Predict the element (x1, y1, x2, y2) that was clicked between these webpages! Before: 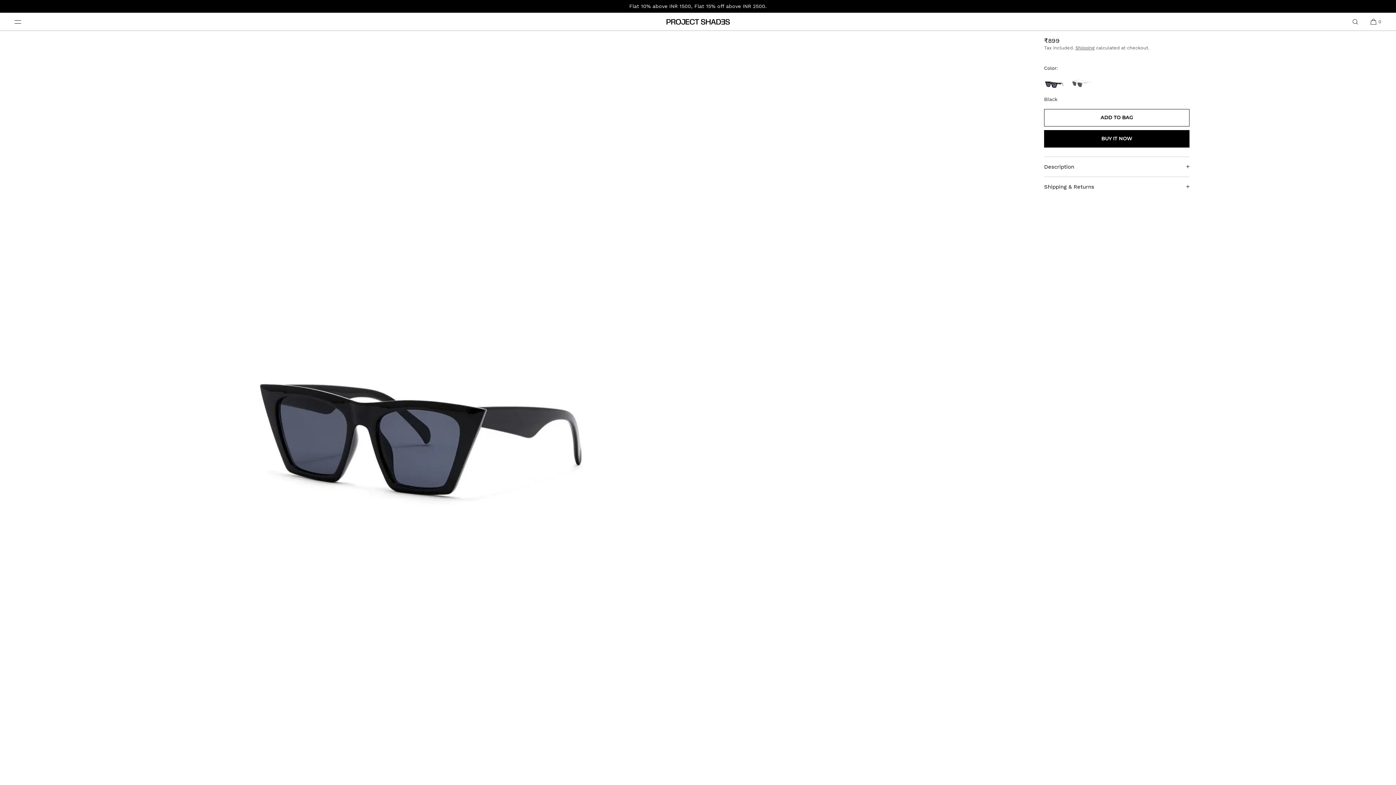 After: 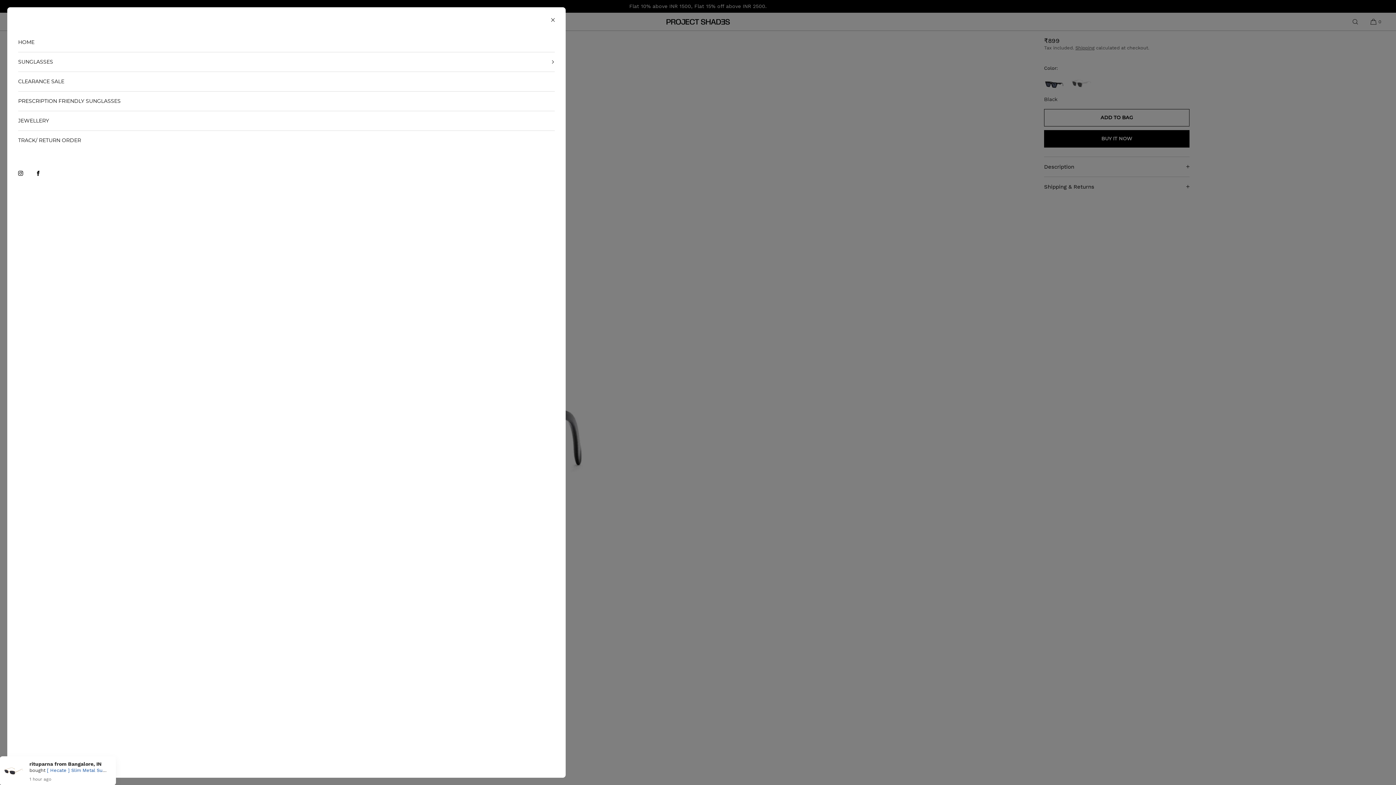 Action: bbox: (14, 12, 32, 30) label: Menu